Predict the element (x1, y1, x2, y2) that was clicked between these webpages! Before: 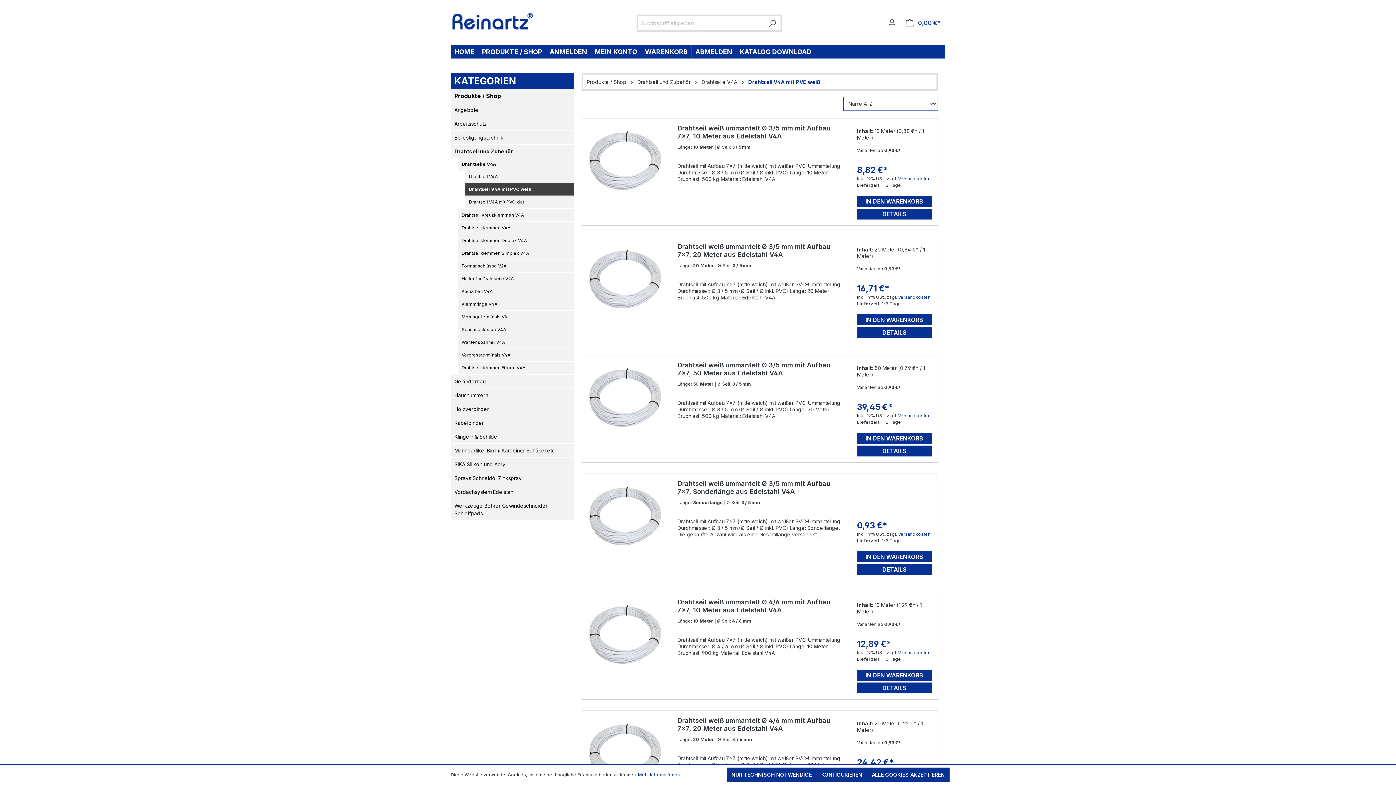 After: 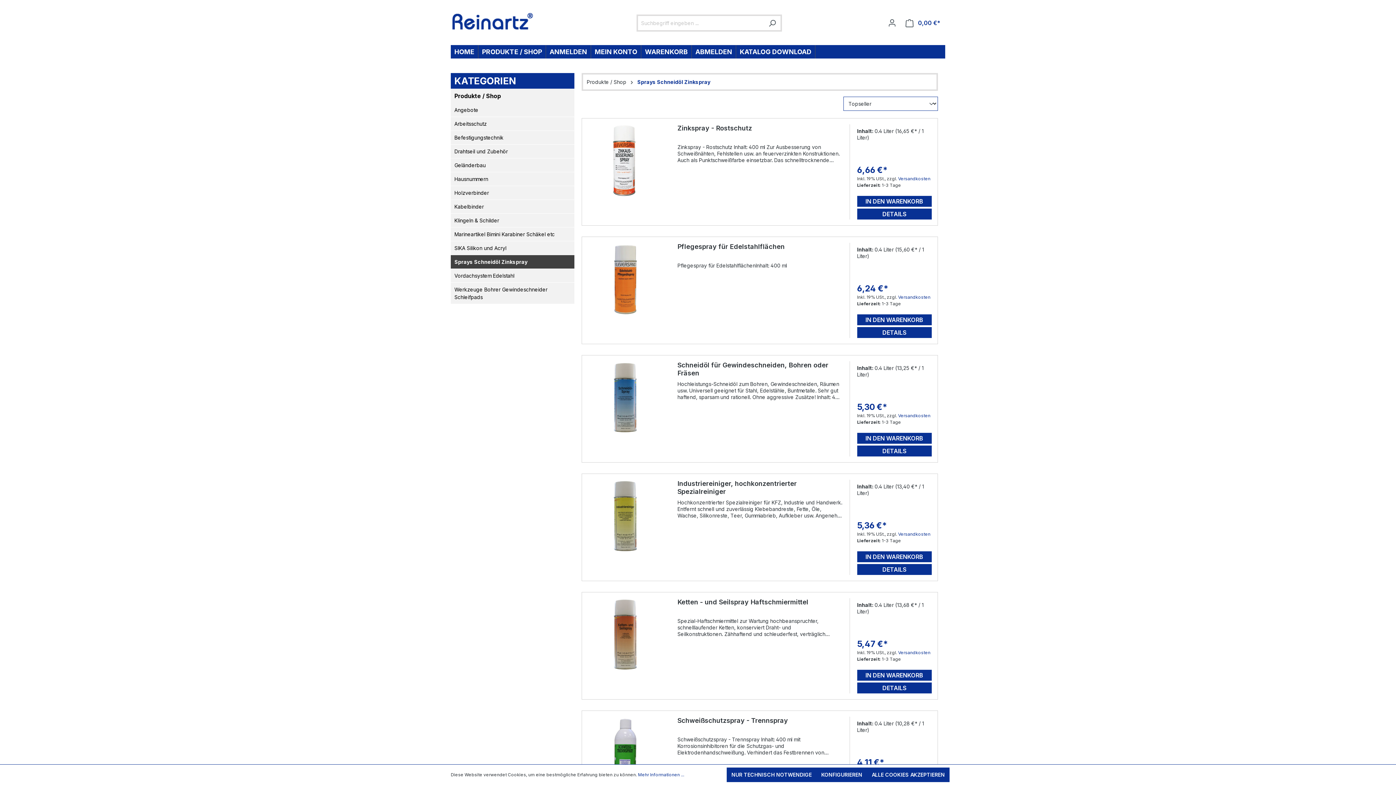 Action: label: Sprays Schneidöl Zinkspray bbox: (450, 471, 574, 485)